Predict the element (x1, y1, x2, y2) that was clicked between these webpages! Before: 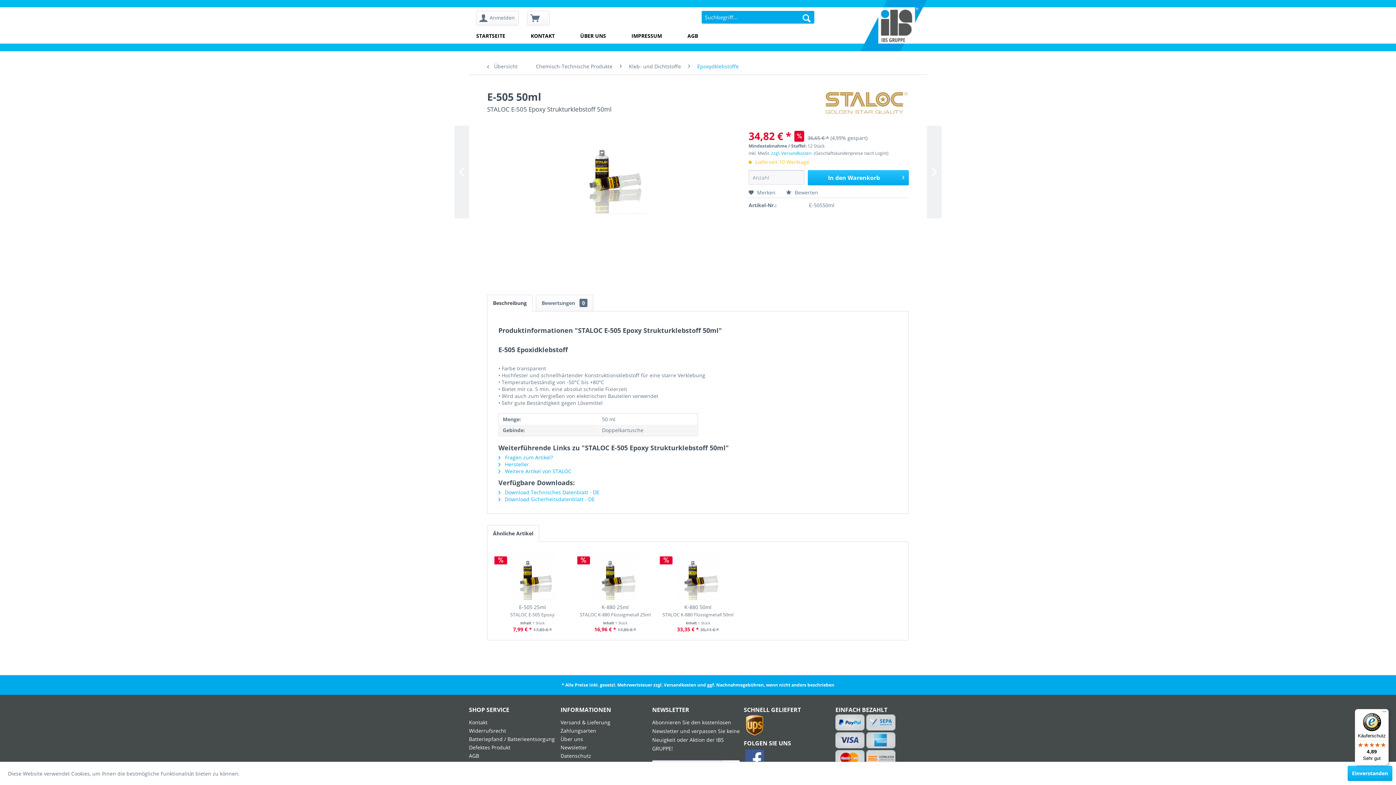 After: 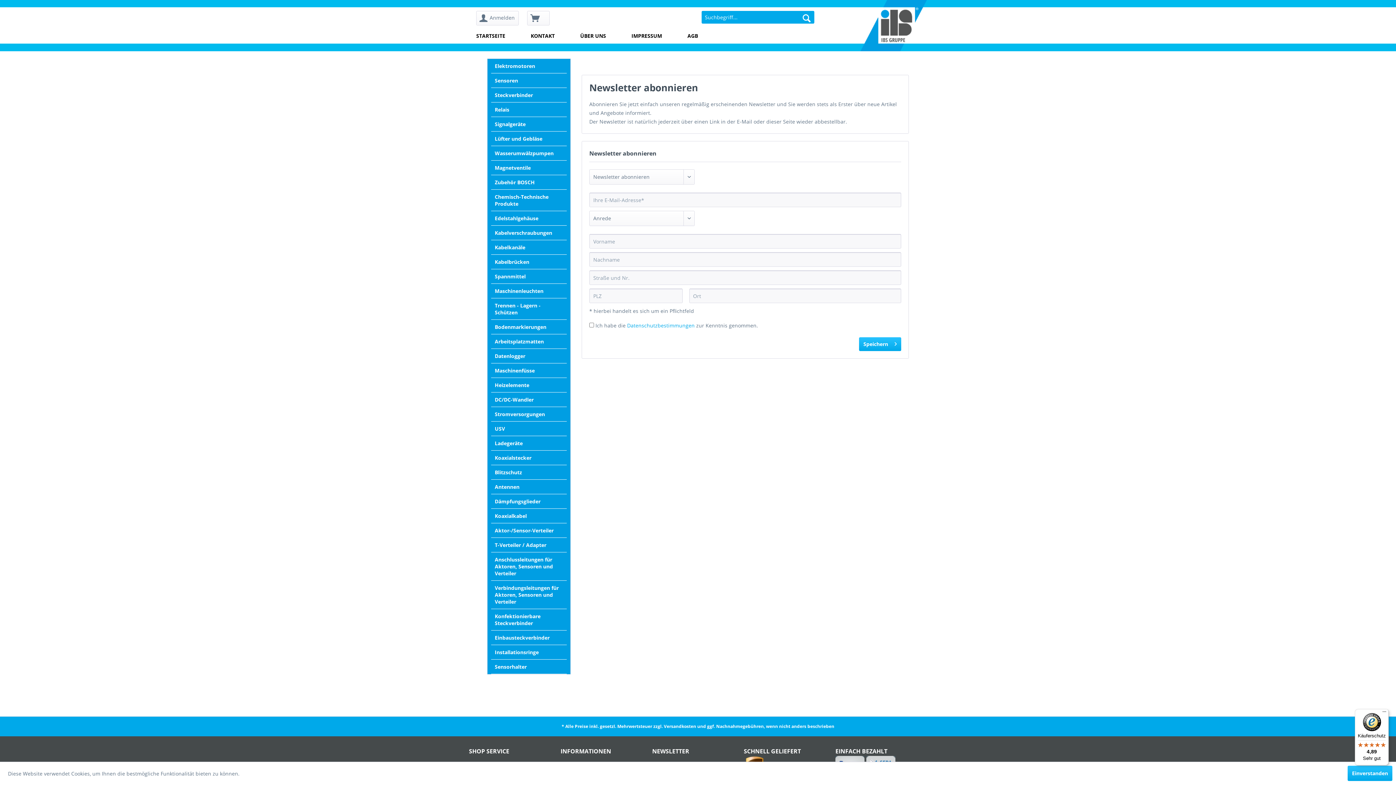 Action: label: Newsletter bbox: (560, 743, 648, 752)